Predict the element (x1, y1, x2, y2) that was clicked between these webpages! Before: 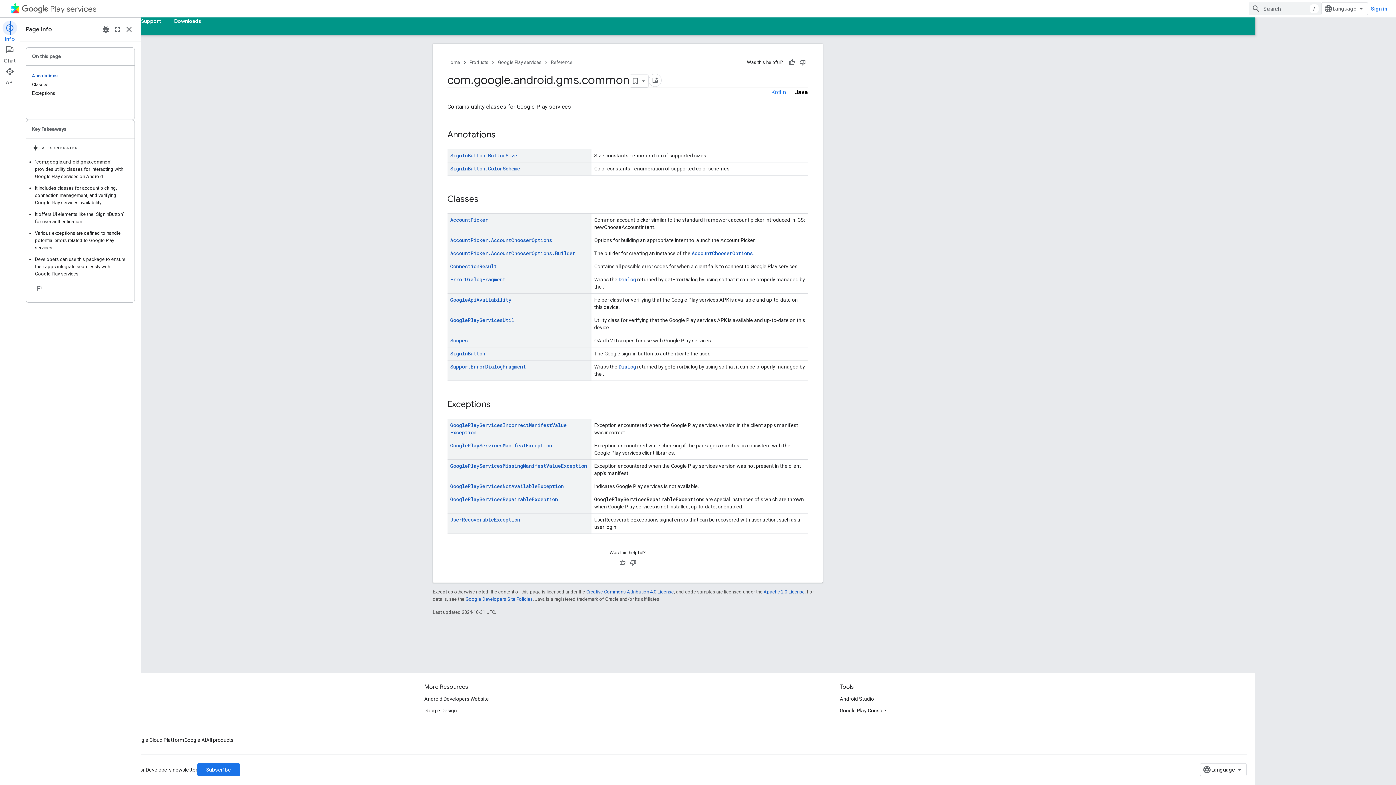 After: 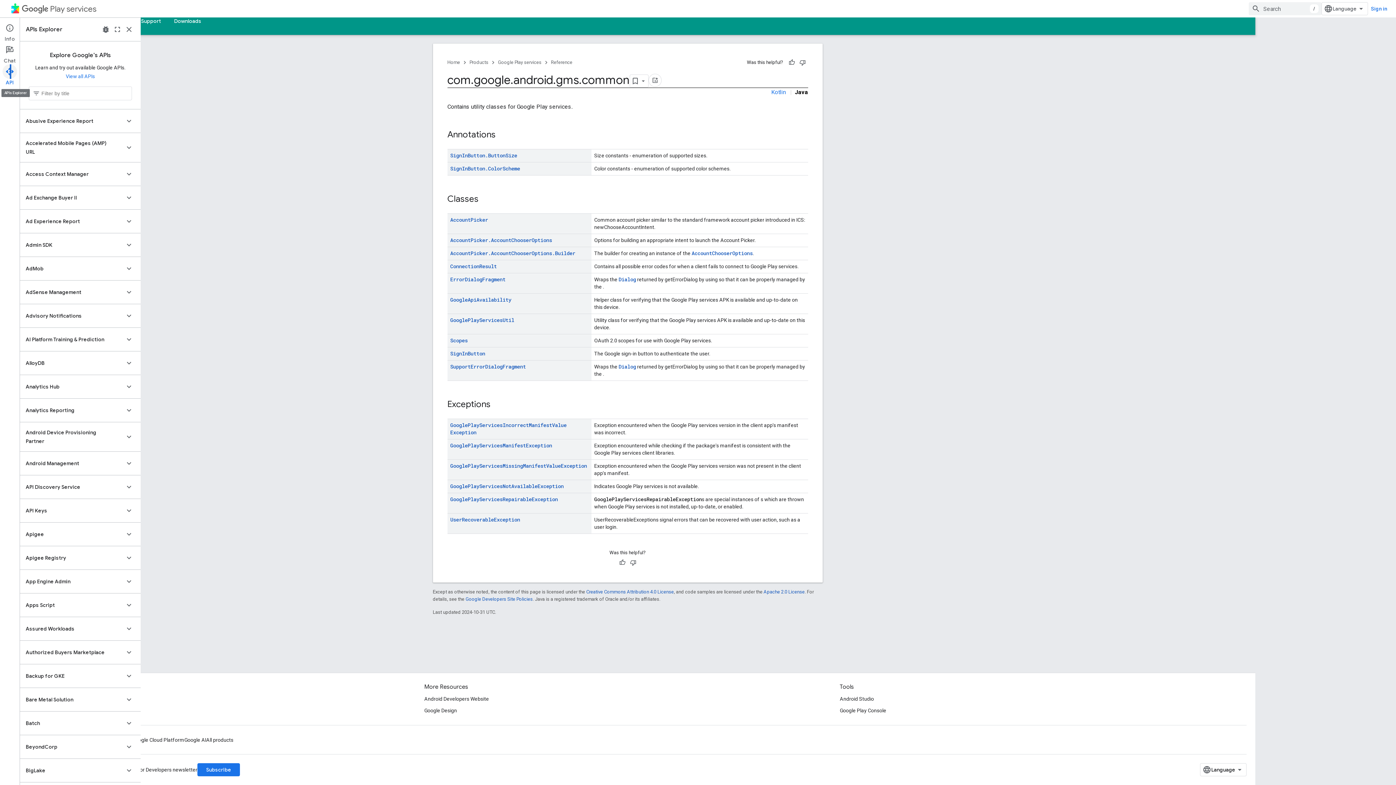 Action: bbox: (0, 64, 19, 86) label: API